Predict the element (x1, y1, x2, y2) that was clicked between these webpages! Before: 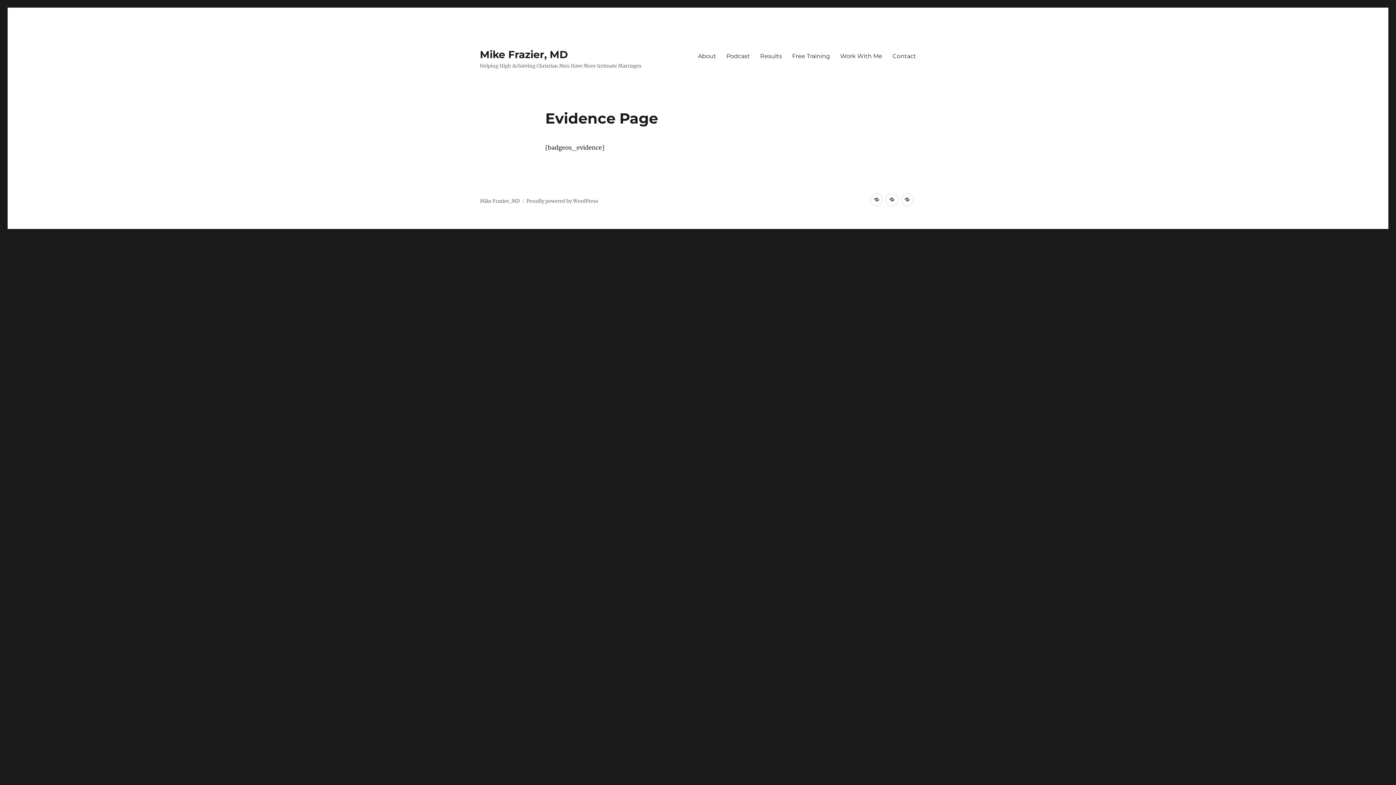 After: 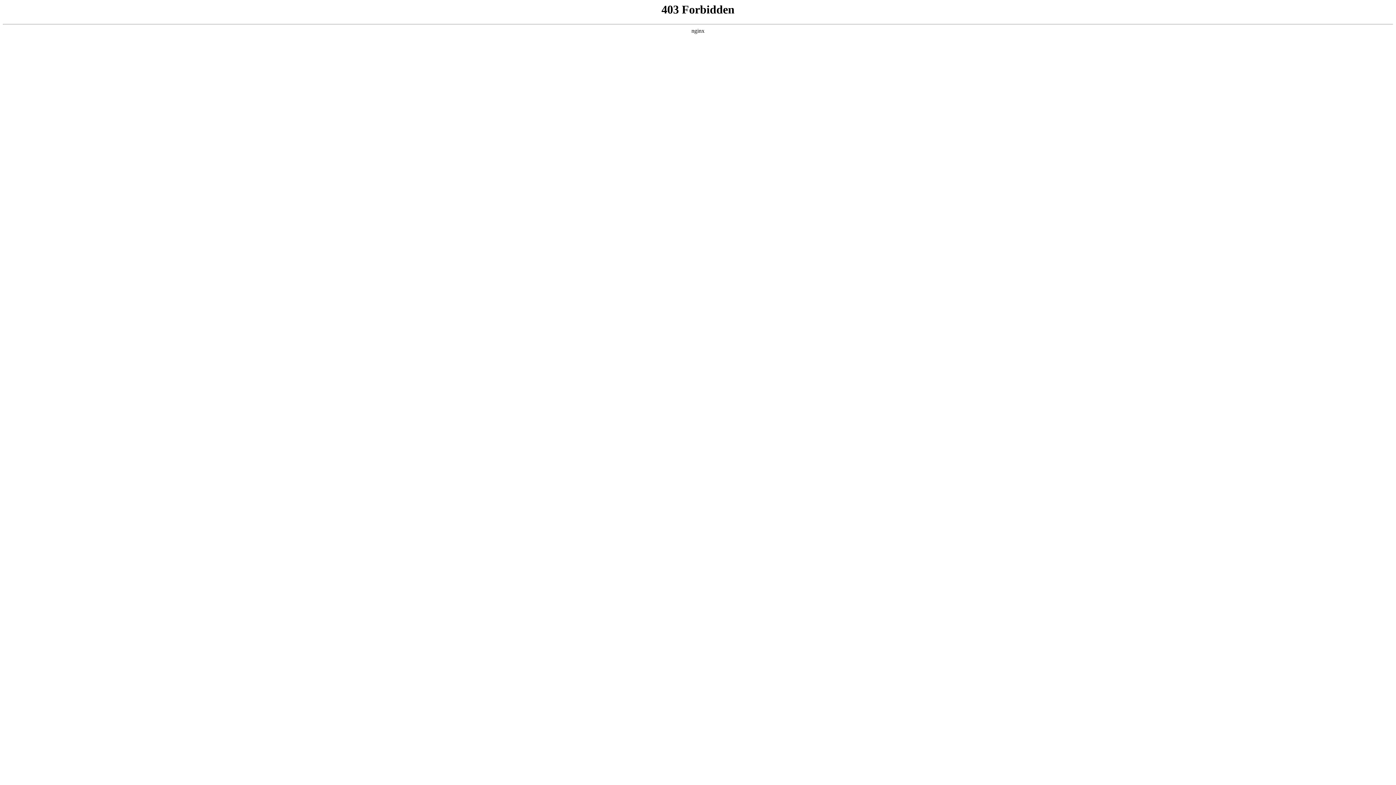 Action: bbox: (526, 198, 598, 204) label: Proudly powered by WordPress